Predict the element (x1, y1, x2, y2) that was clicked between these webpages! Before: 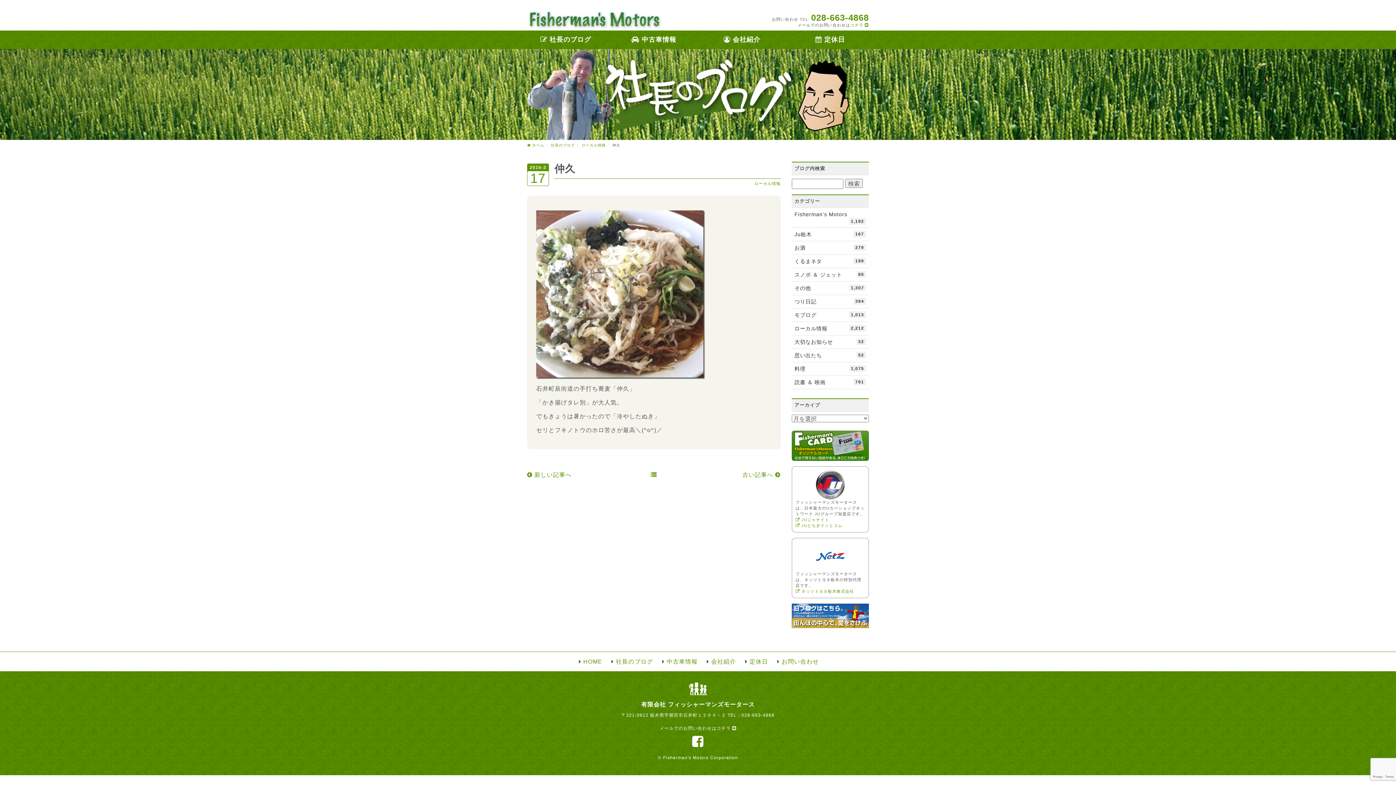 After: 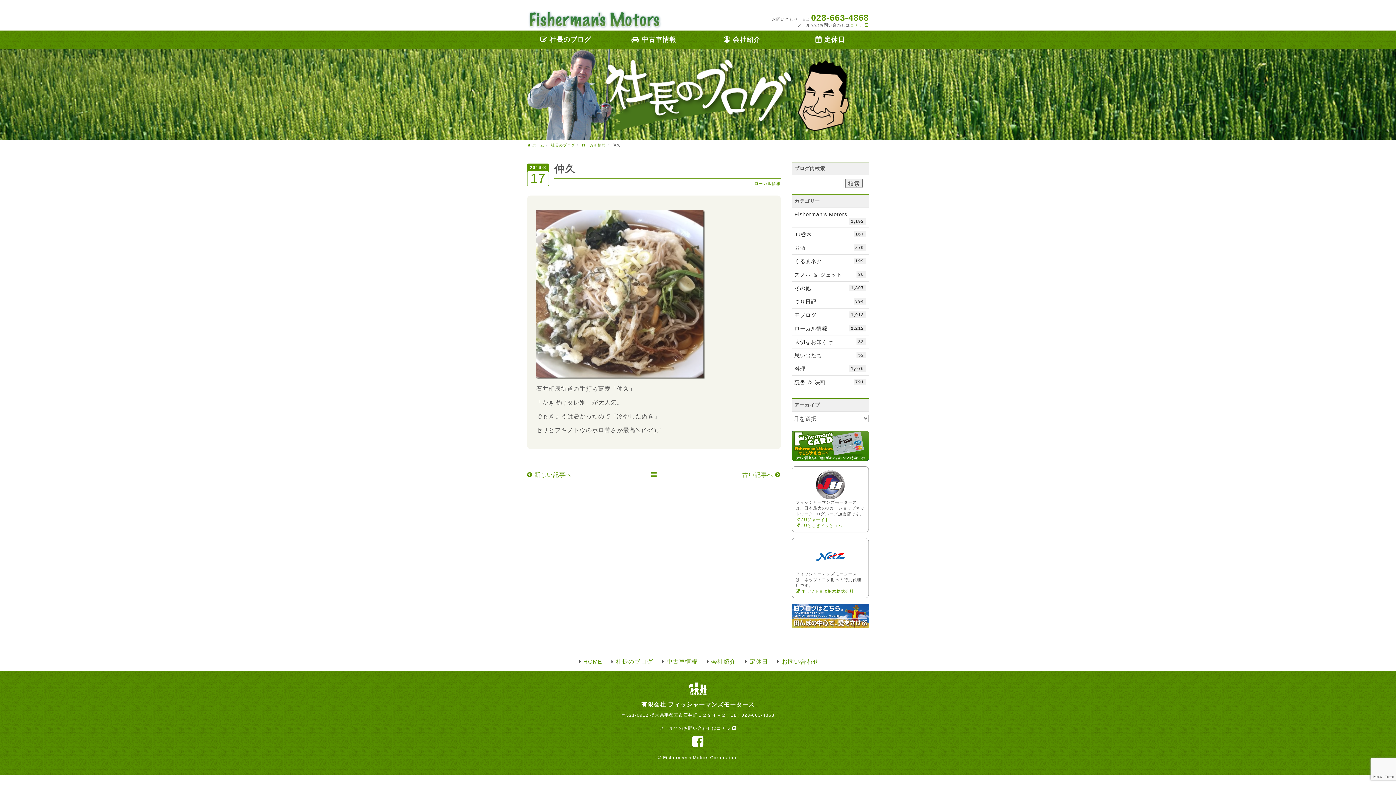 Action: bbox: (692, 742, 704, 747)